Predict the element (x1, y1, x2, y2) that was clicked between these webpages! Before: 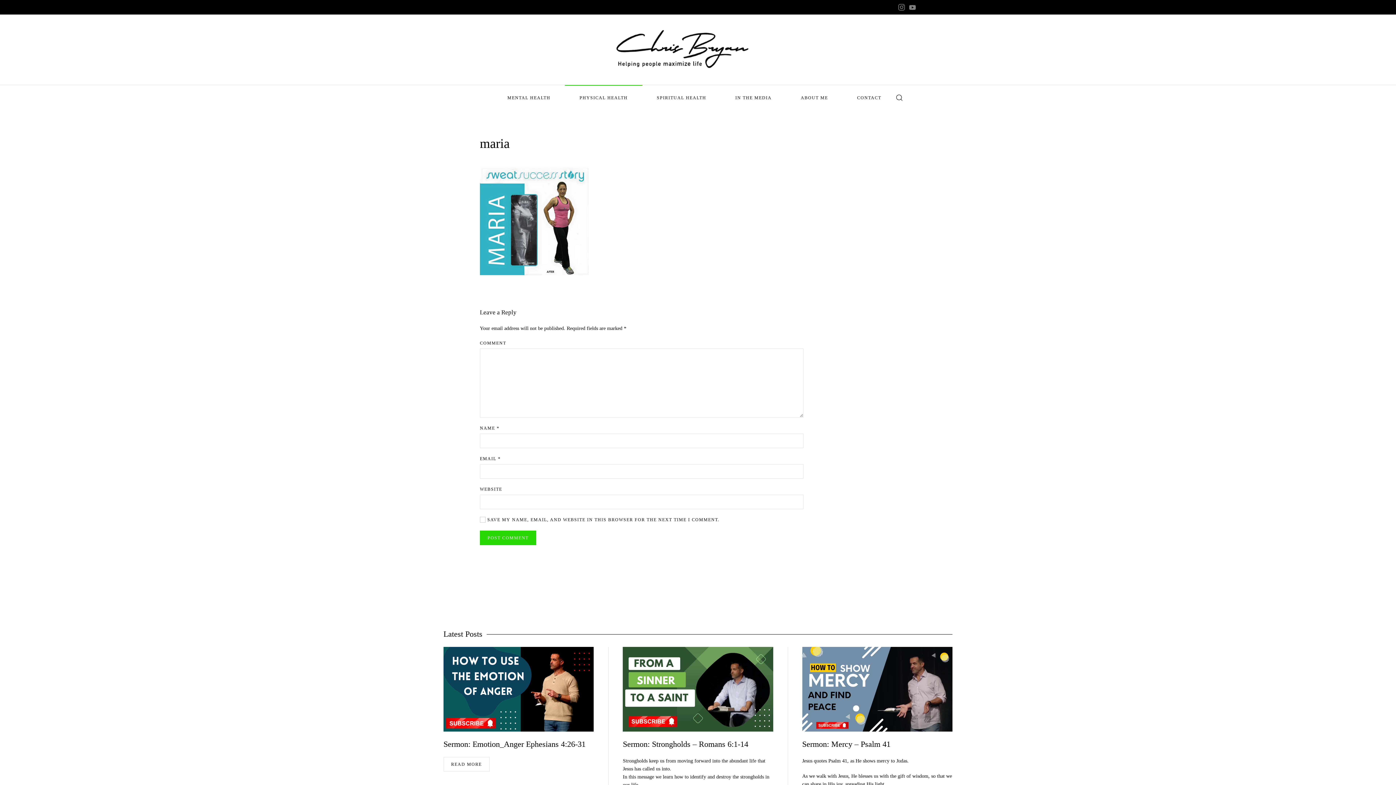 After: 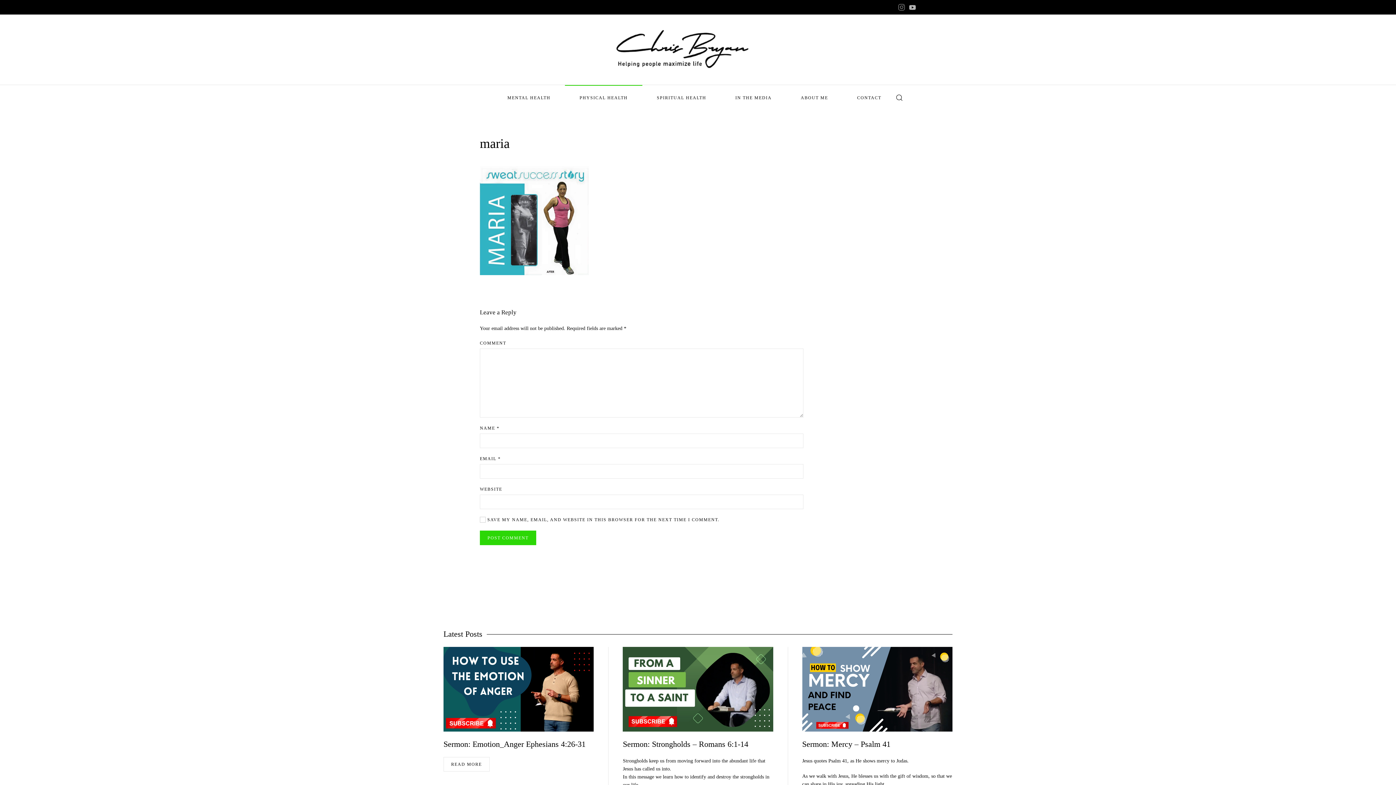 Action: bbox: (909, 4, 916, 9)